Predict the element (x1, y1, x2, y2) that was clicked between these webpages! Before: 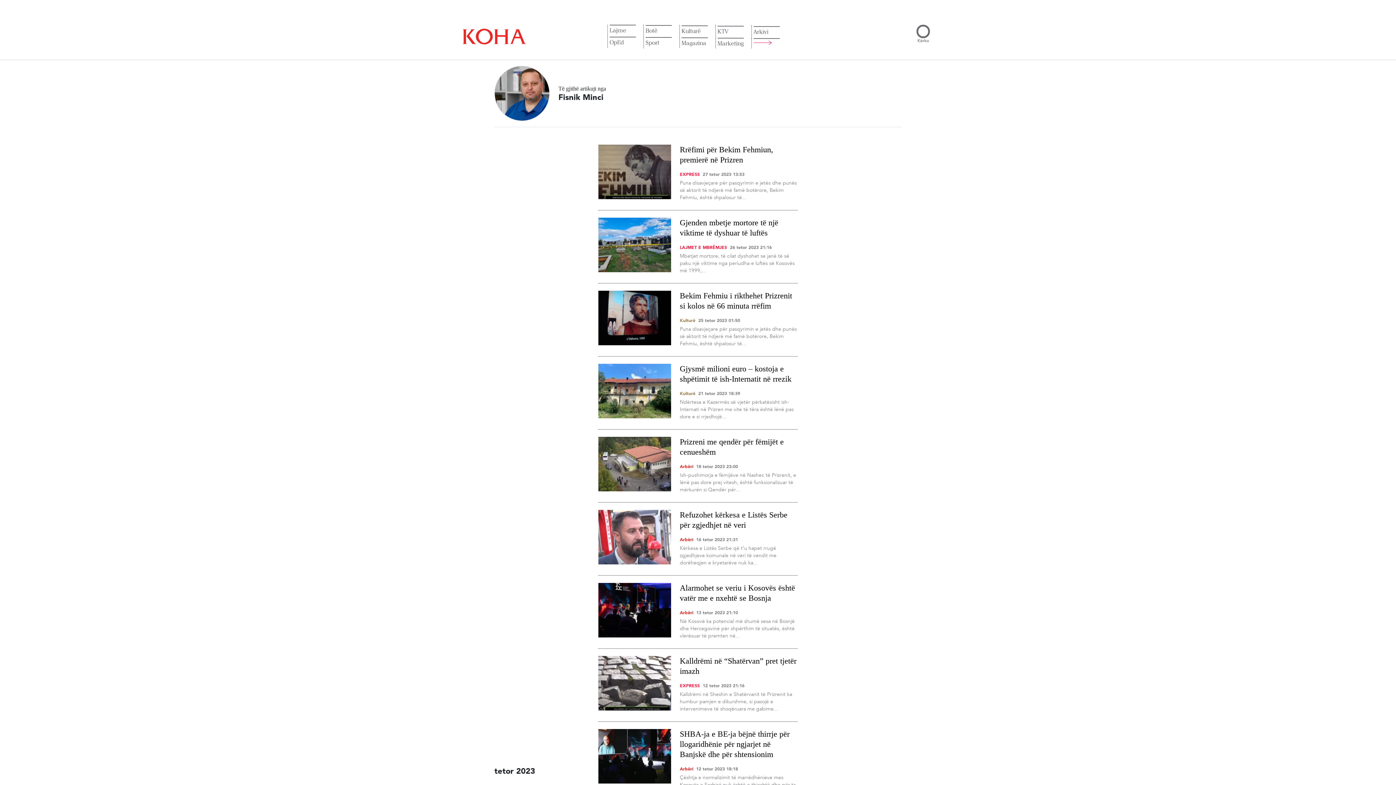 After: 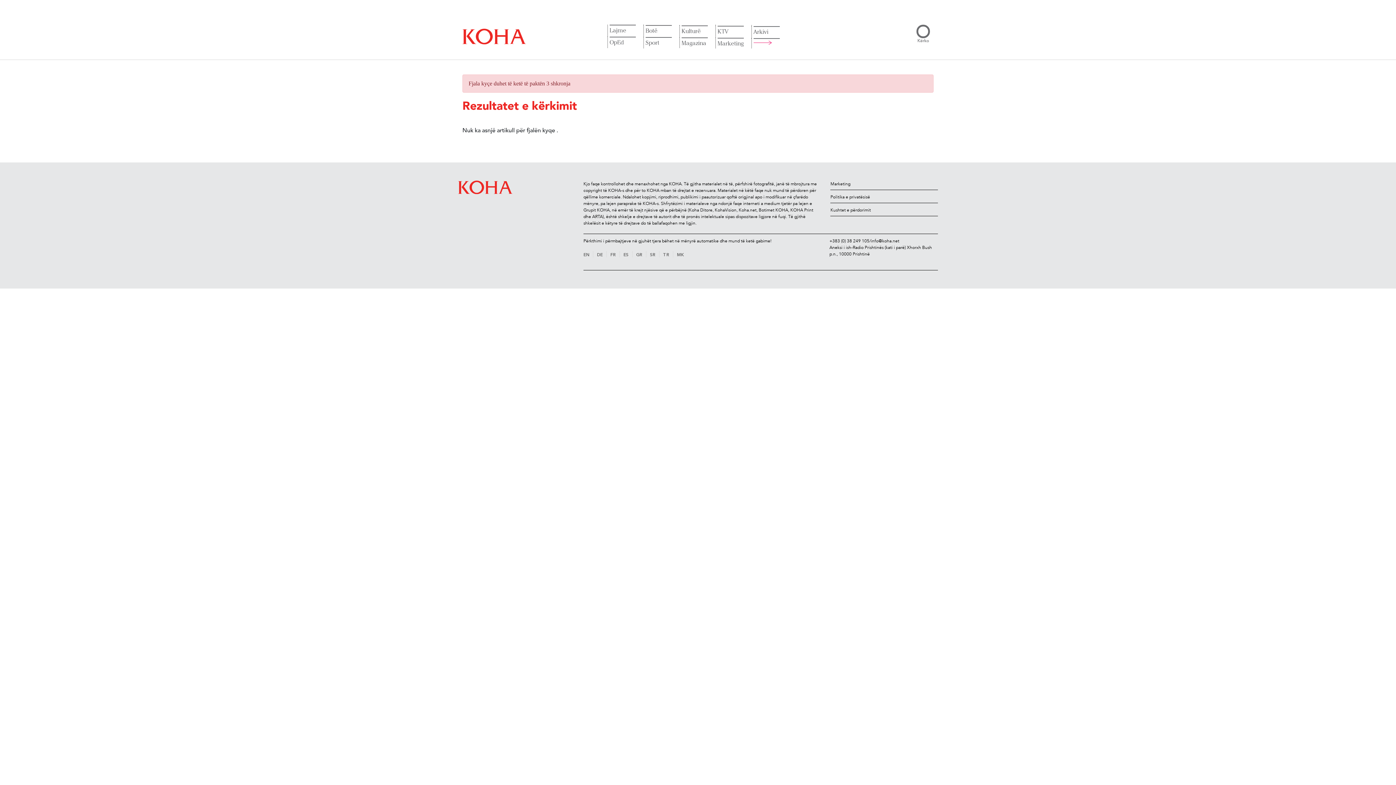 Action: label: Kërko bbox: (915, 38, 931, 43)